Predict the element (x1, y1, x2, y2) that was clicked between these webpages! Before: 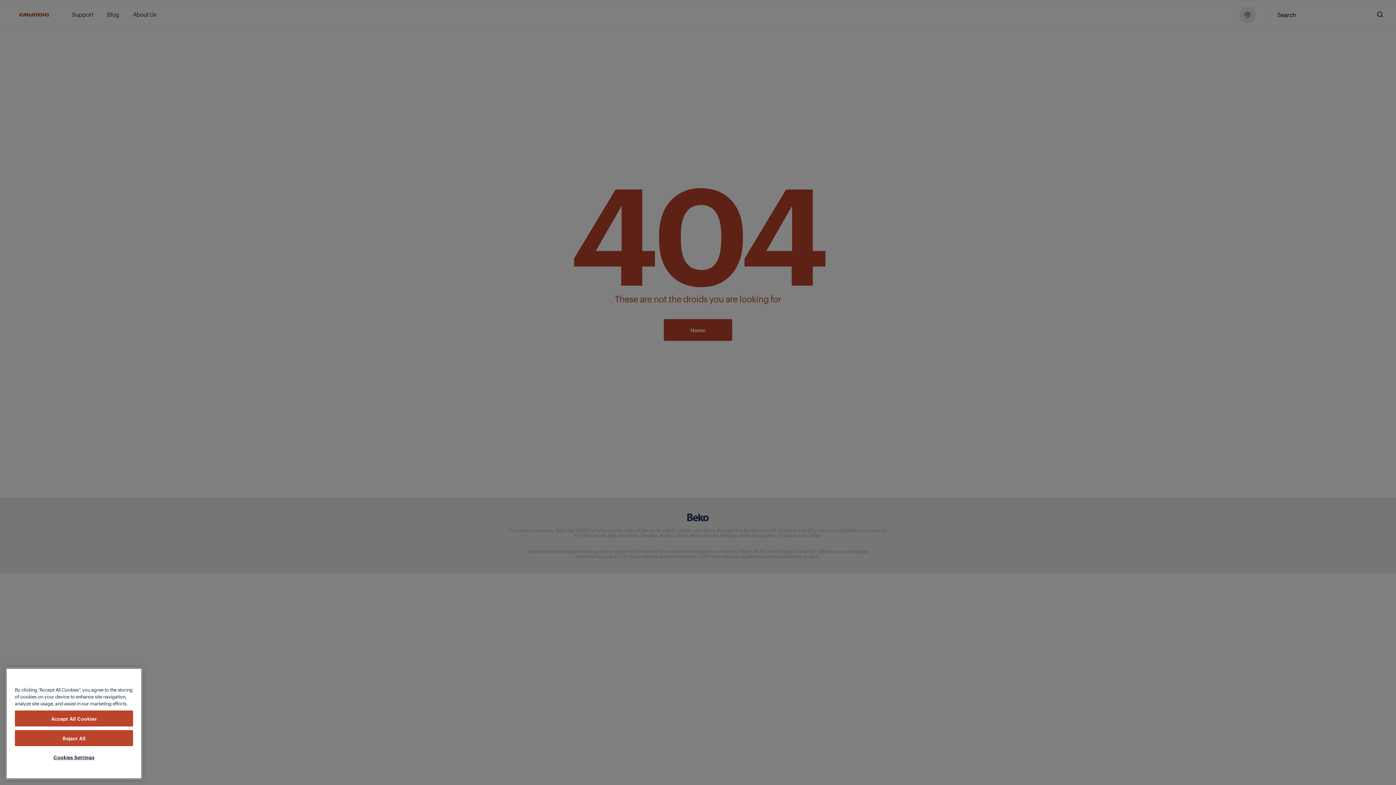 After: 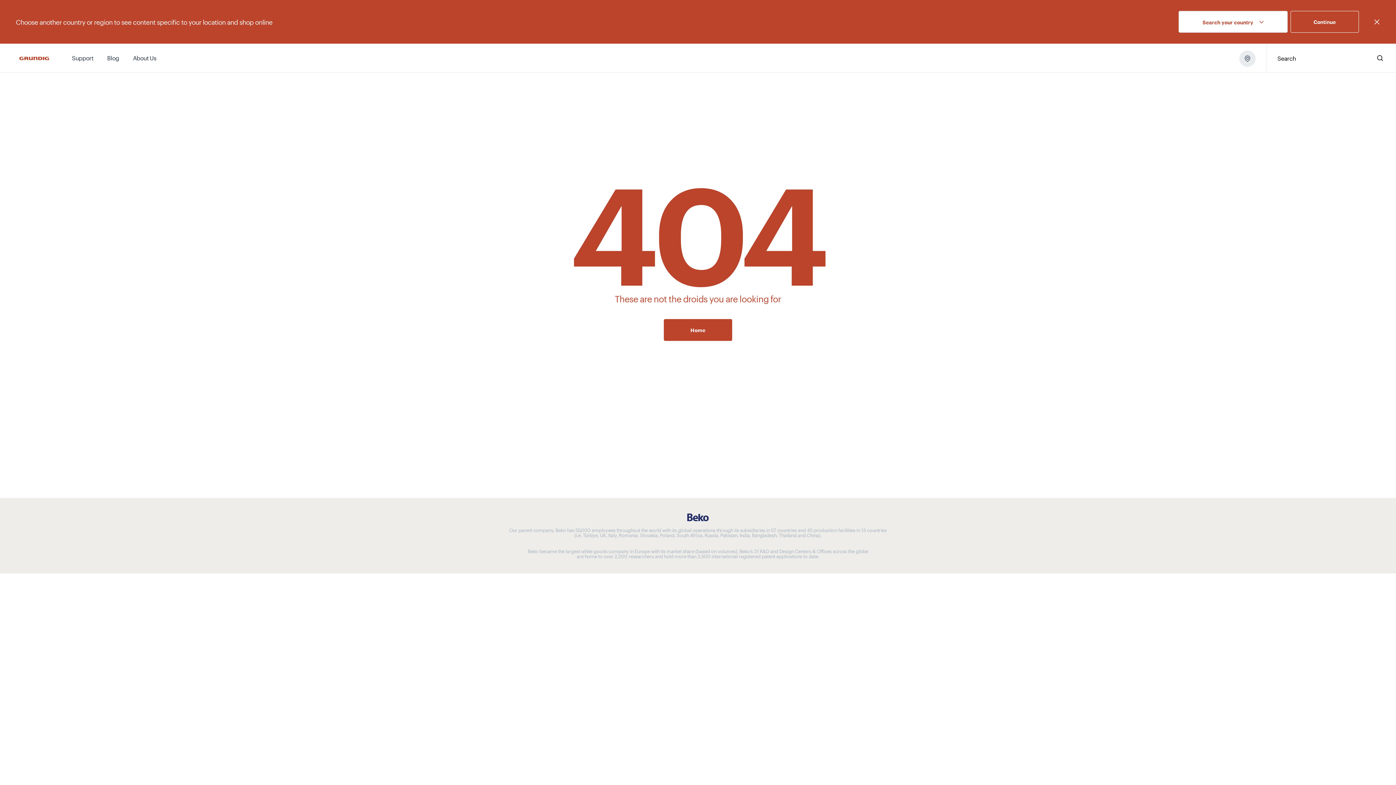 Action: bbox: (14, 710, 133, 726) label: Accept All Cookies